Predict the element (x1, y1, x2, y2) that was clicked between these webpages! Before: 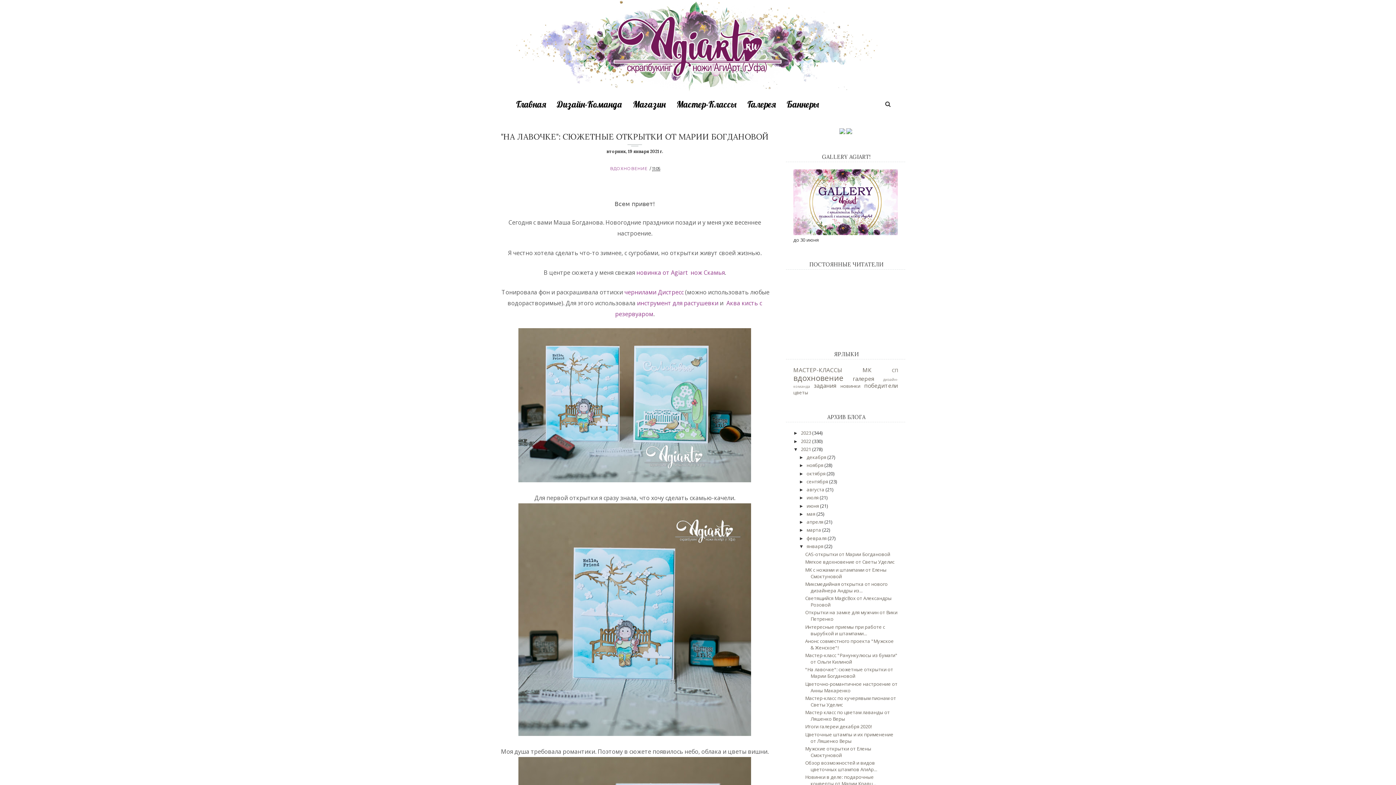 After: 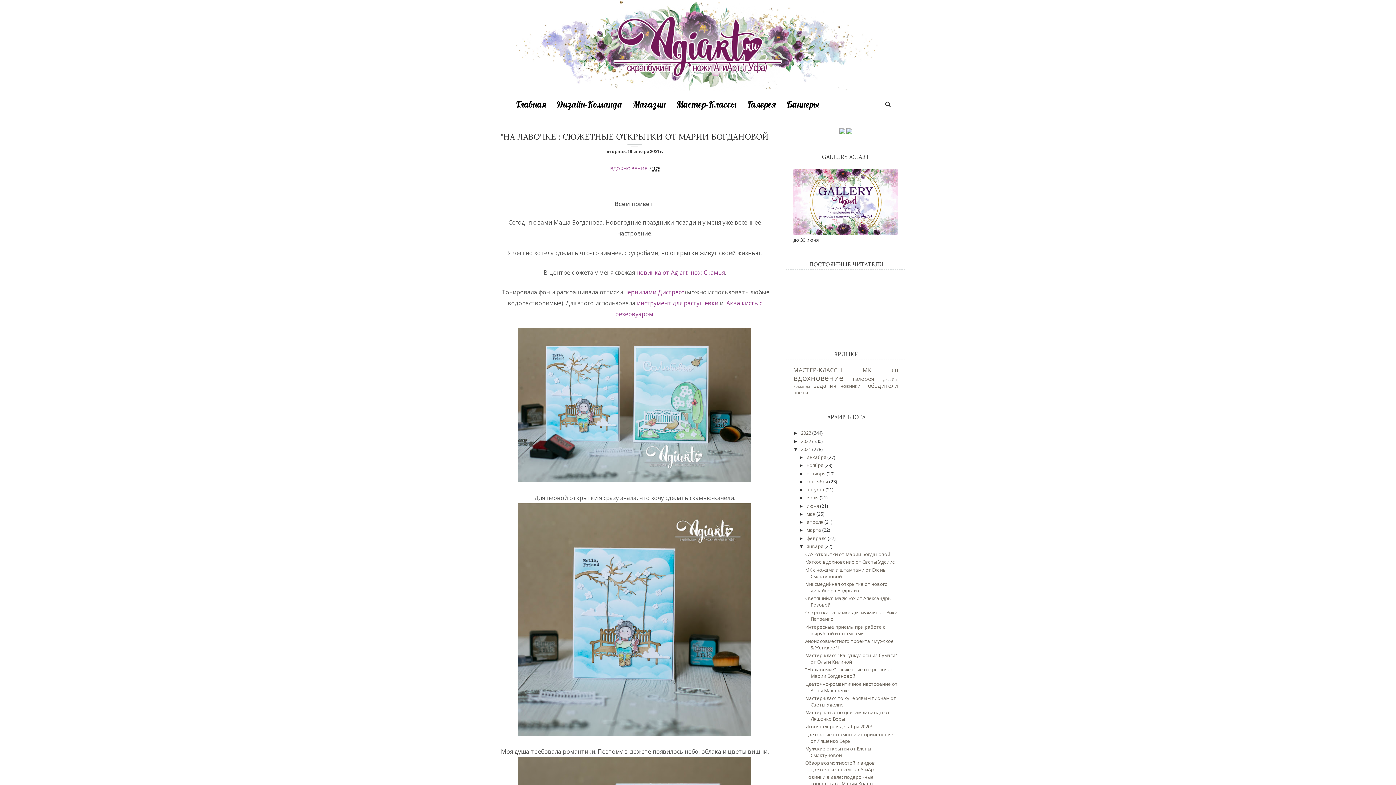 Action: label: 11:05 bbox: (652, 166, 660, 171)